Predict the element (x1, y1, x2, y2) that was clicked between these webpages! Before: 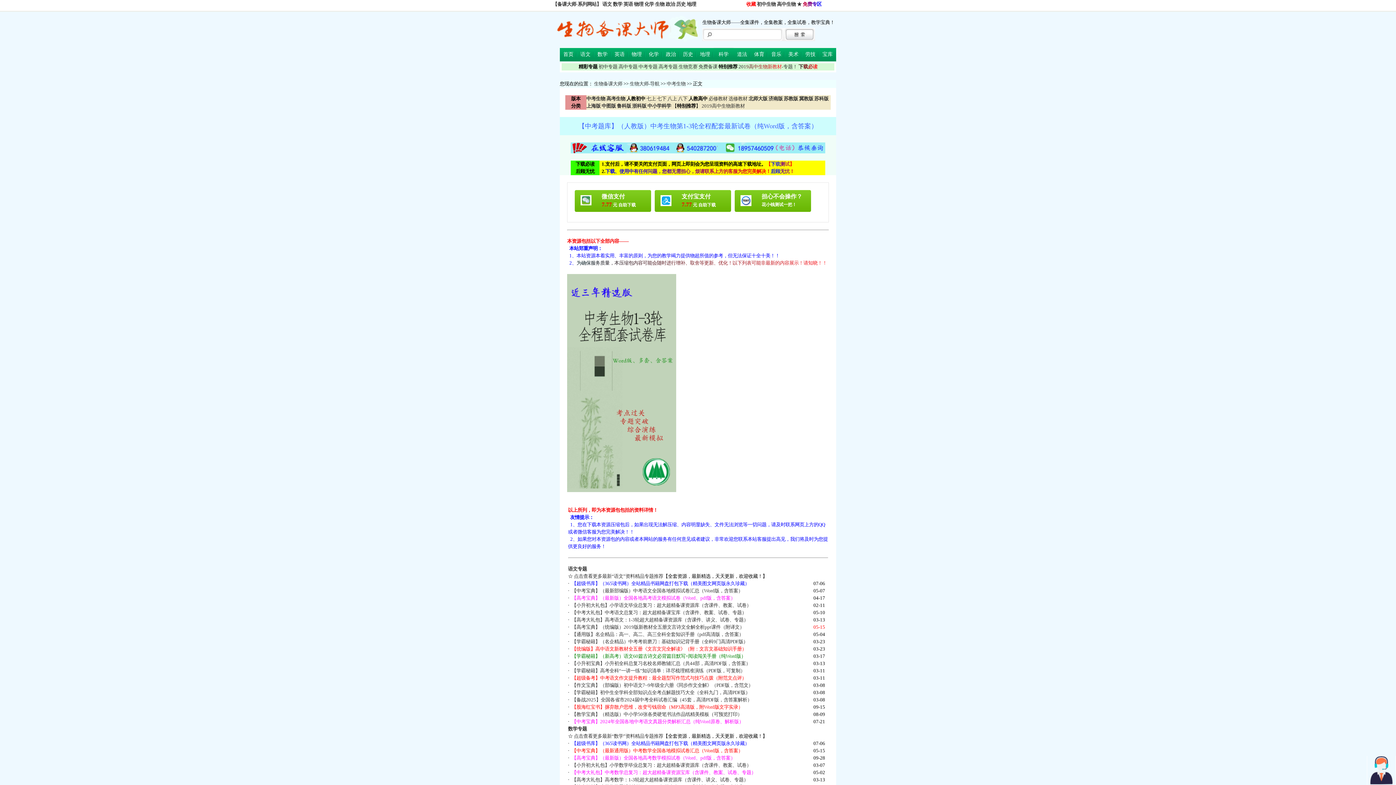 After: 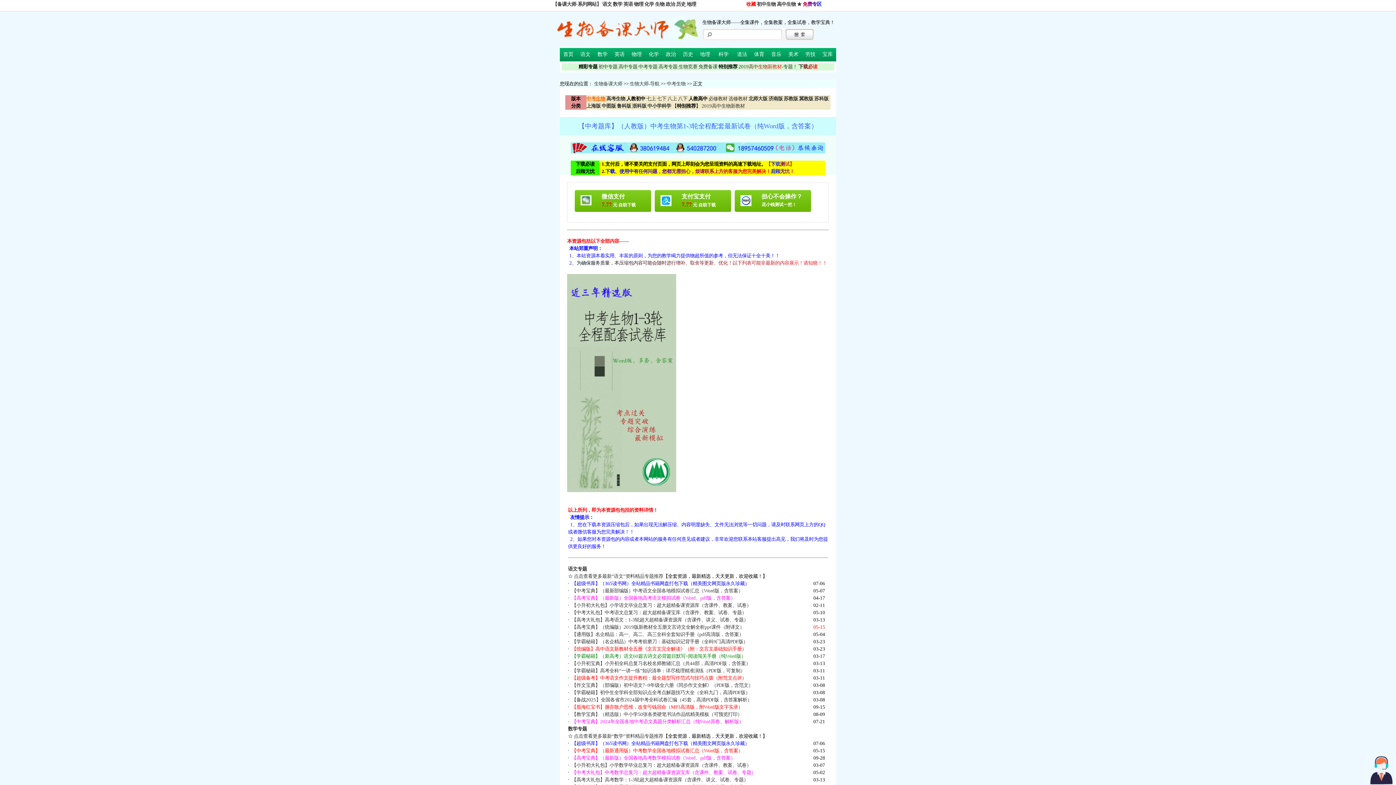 Action: label: 中考生物 bbox: (586, 96, 605, 101)